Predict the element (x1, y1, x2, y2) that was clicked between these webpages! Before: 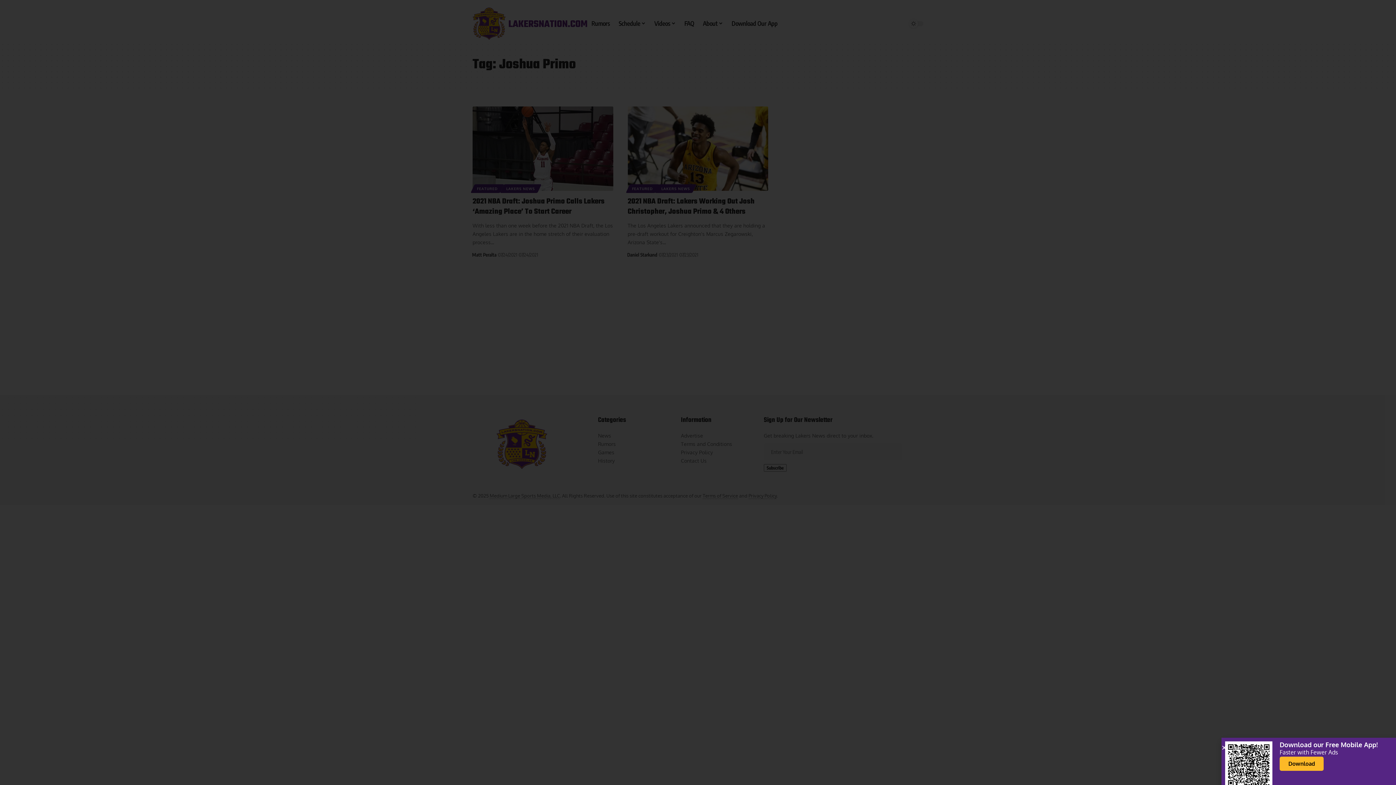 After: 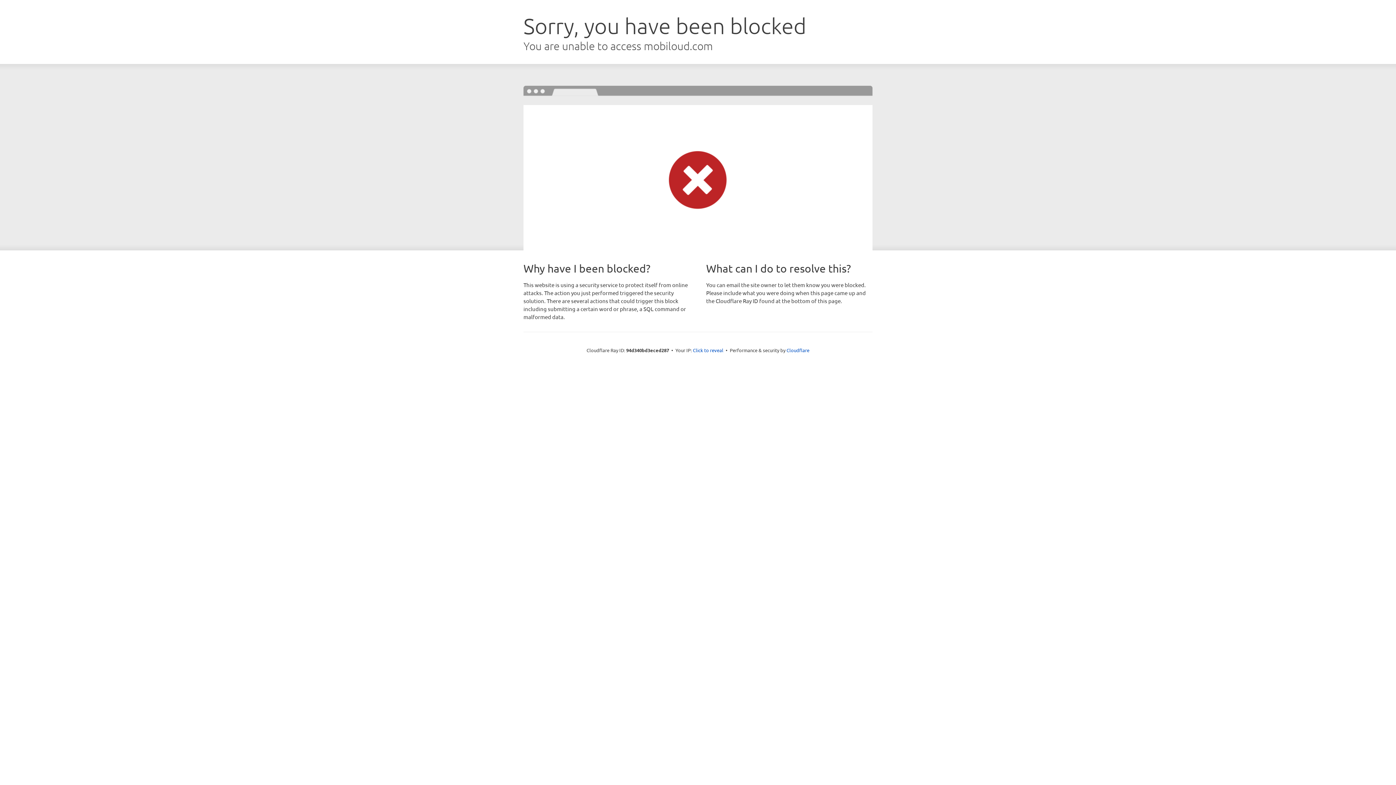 Action: bbox: (1280, 757, 1324, 771) label: Download